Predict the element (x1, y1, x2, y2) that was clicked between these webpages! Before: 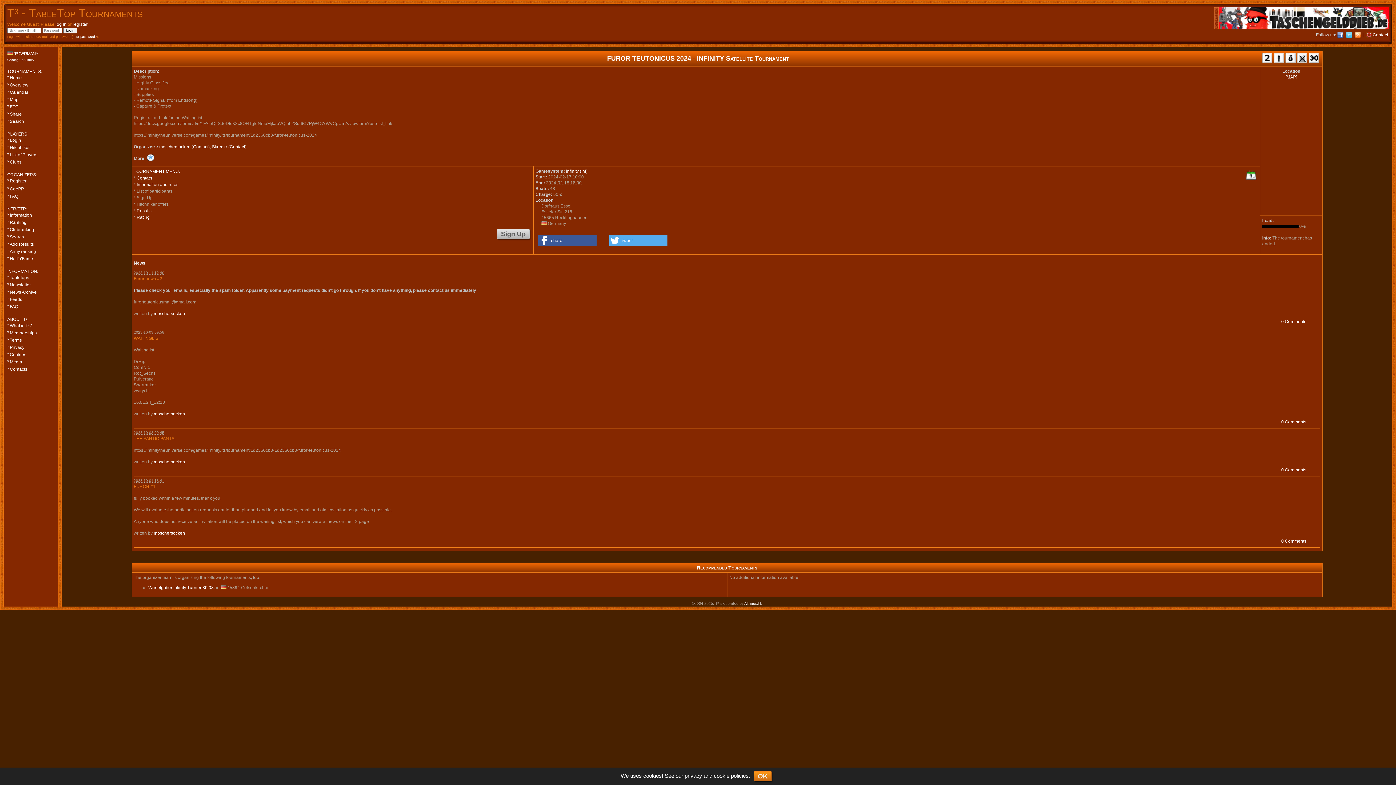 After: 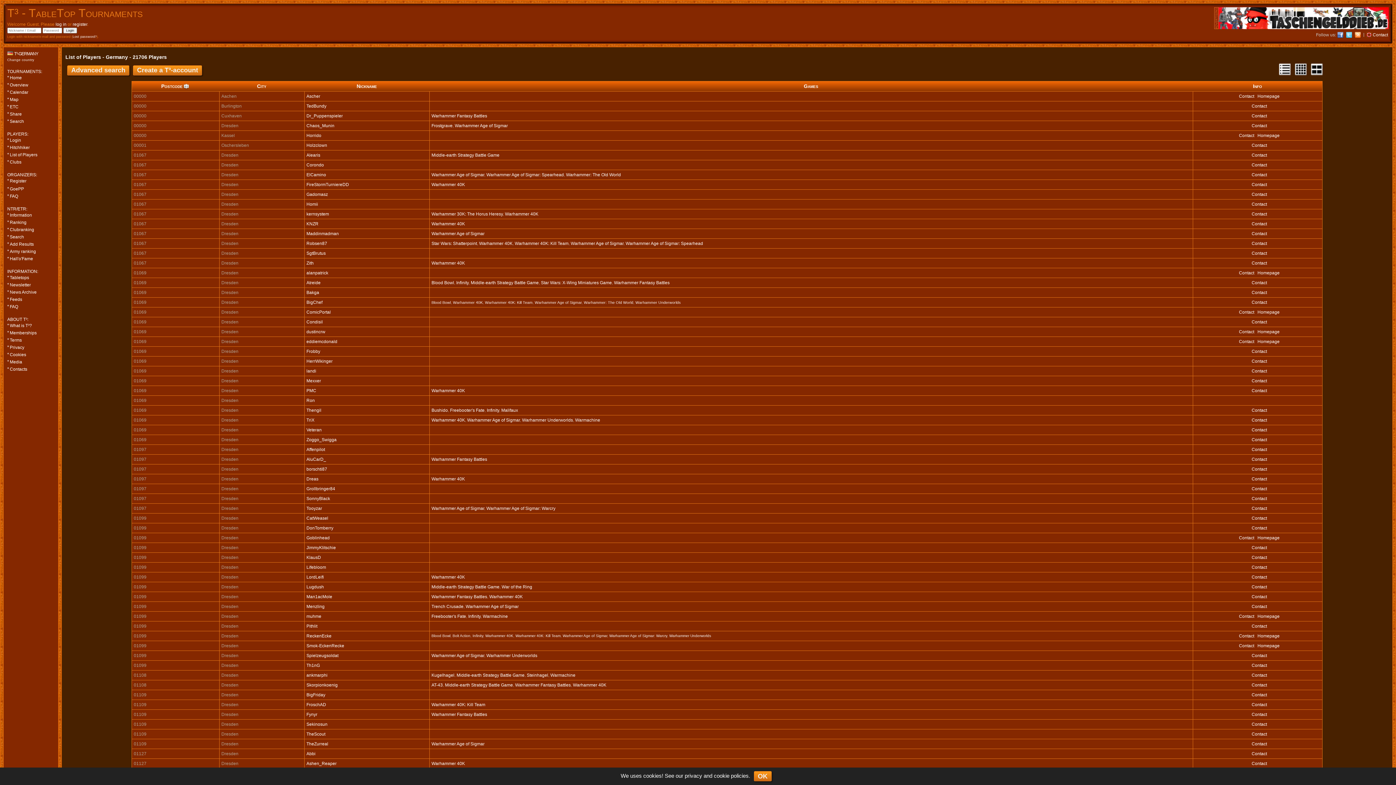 Action: bbox: (9, 152, 52, 157) label: List of Players